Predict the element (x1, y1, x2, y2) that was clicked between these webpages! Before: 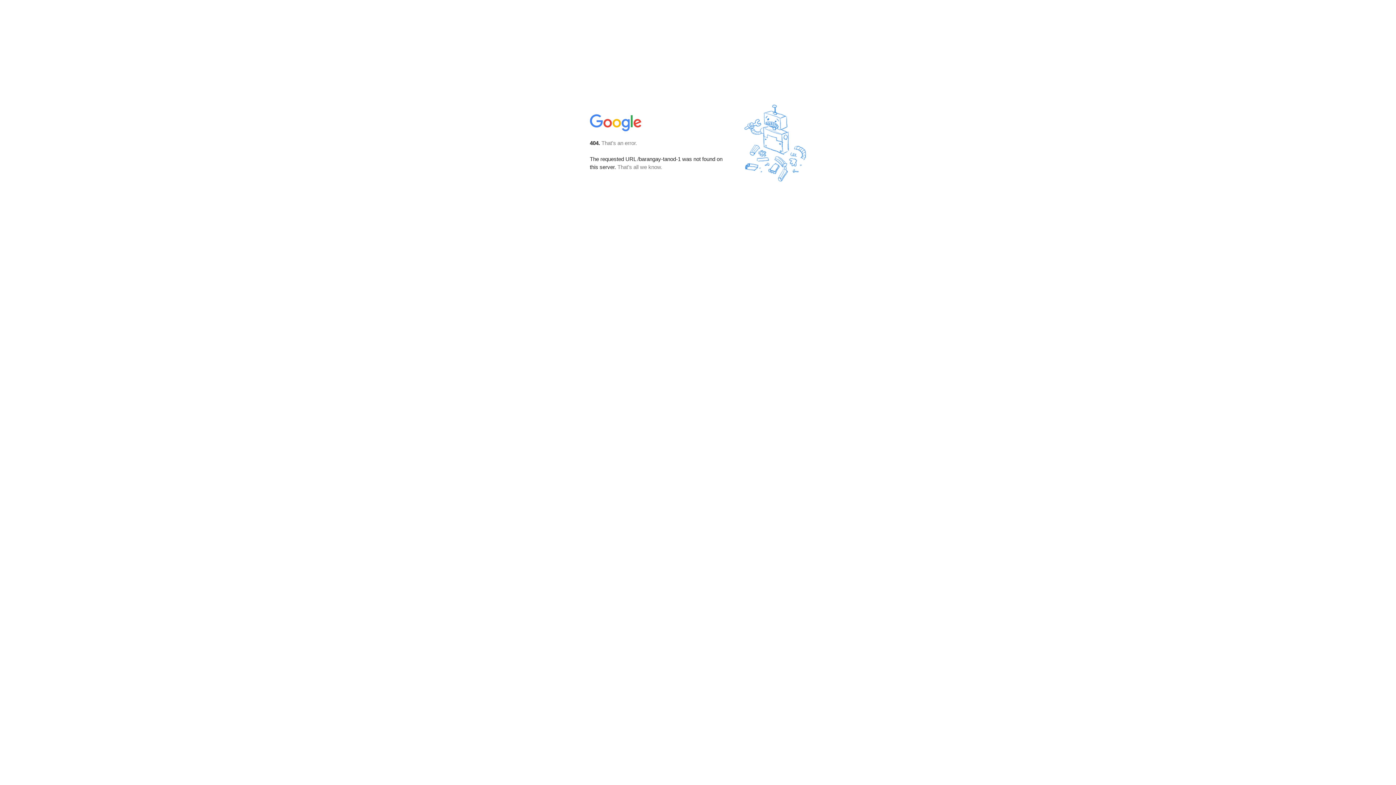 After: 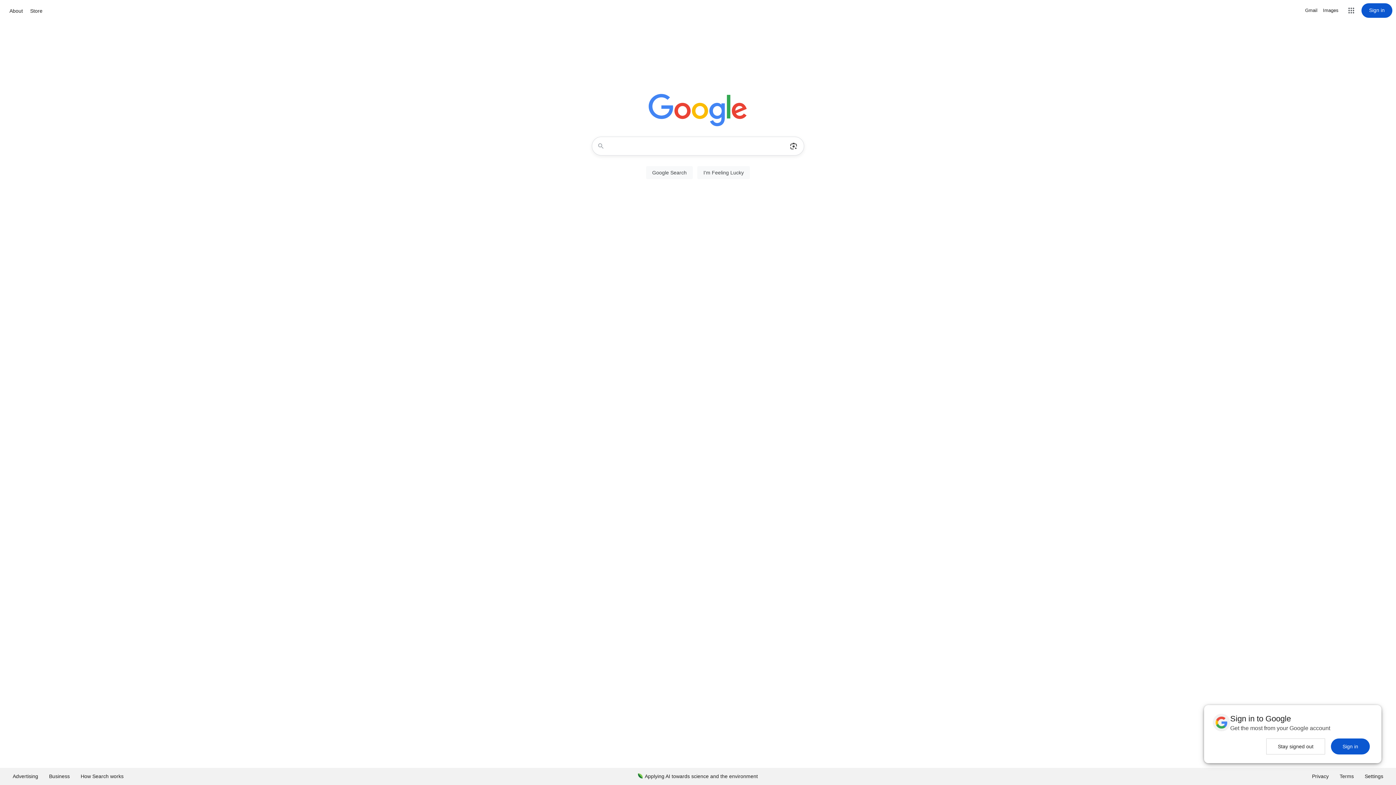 Action: bbox: (590, 127, 642, 134)